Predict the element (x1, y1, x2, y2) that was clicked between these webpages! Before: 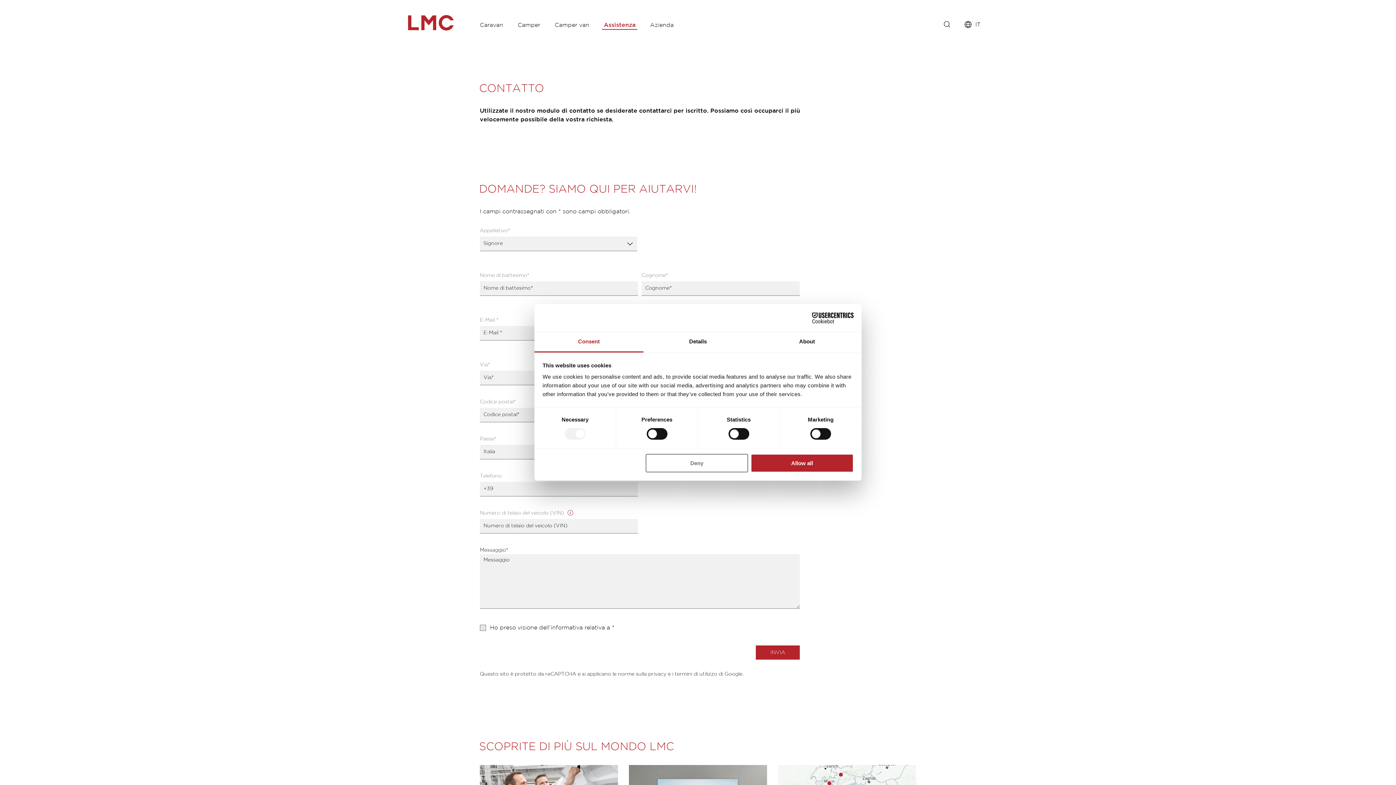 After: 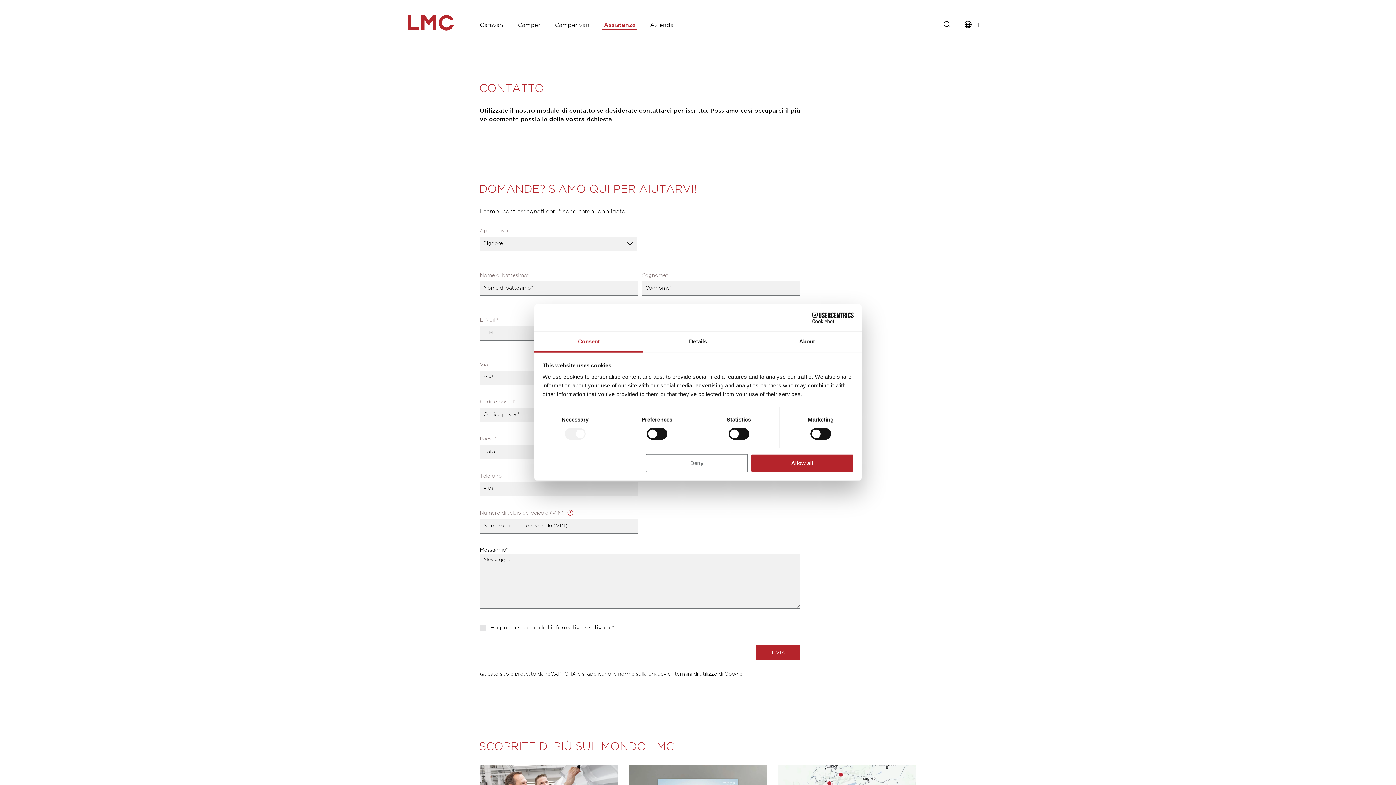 Action: bbox: (534, 331, 643, 352) label: Consent